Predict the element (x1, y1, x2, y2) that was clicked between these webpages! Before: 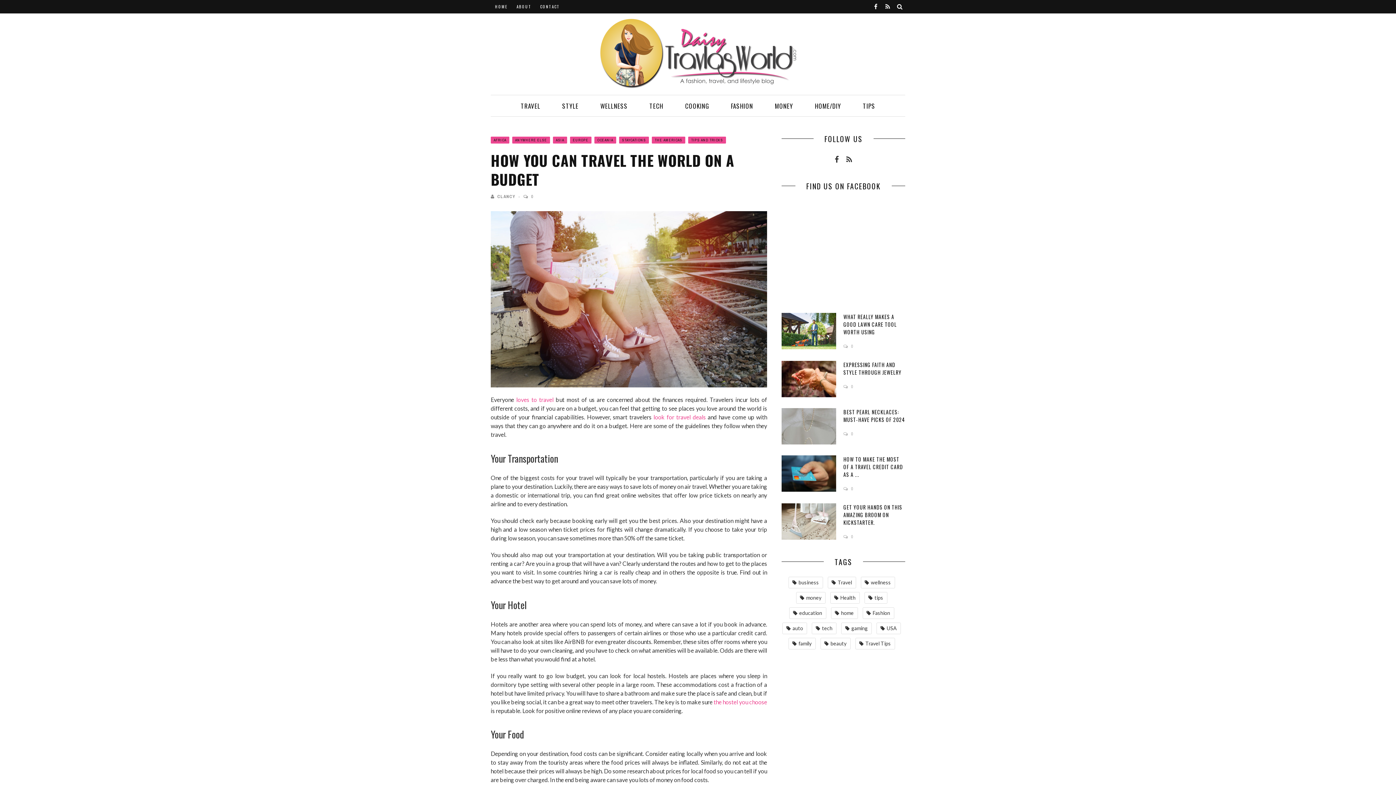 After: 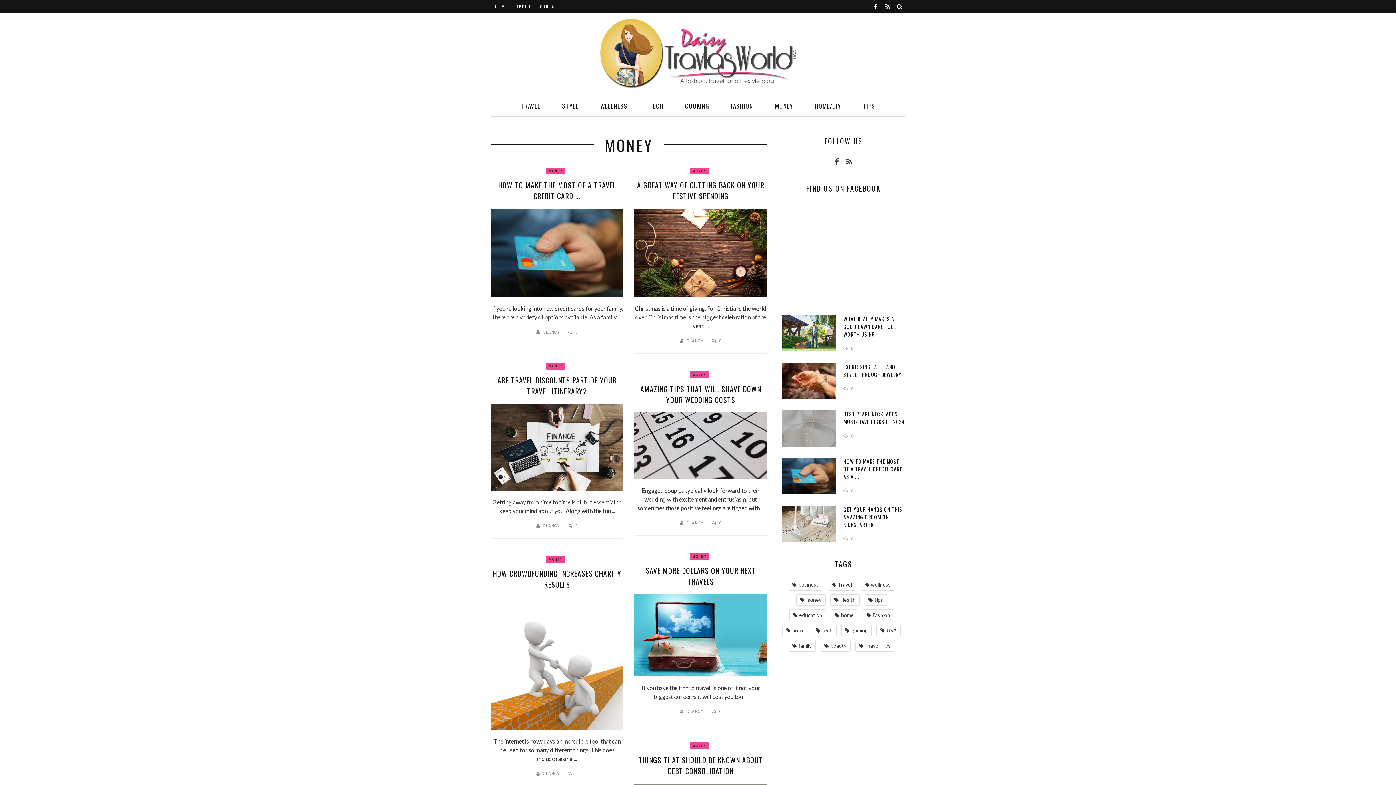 Action: bbox: (764, 95, 804, 117) label: MONEY